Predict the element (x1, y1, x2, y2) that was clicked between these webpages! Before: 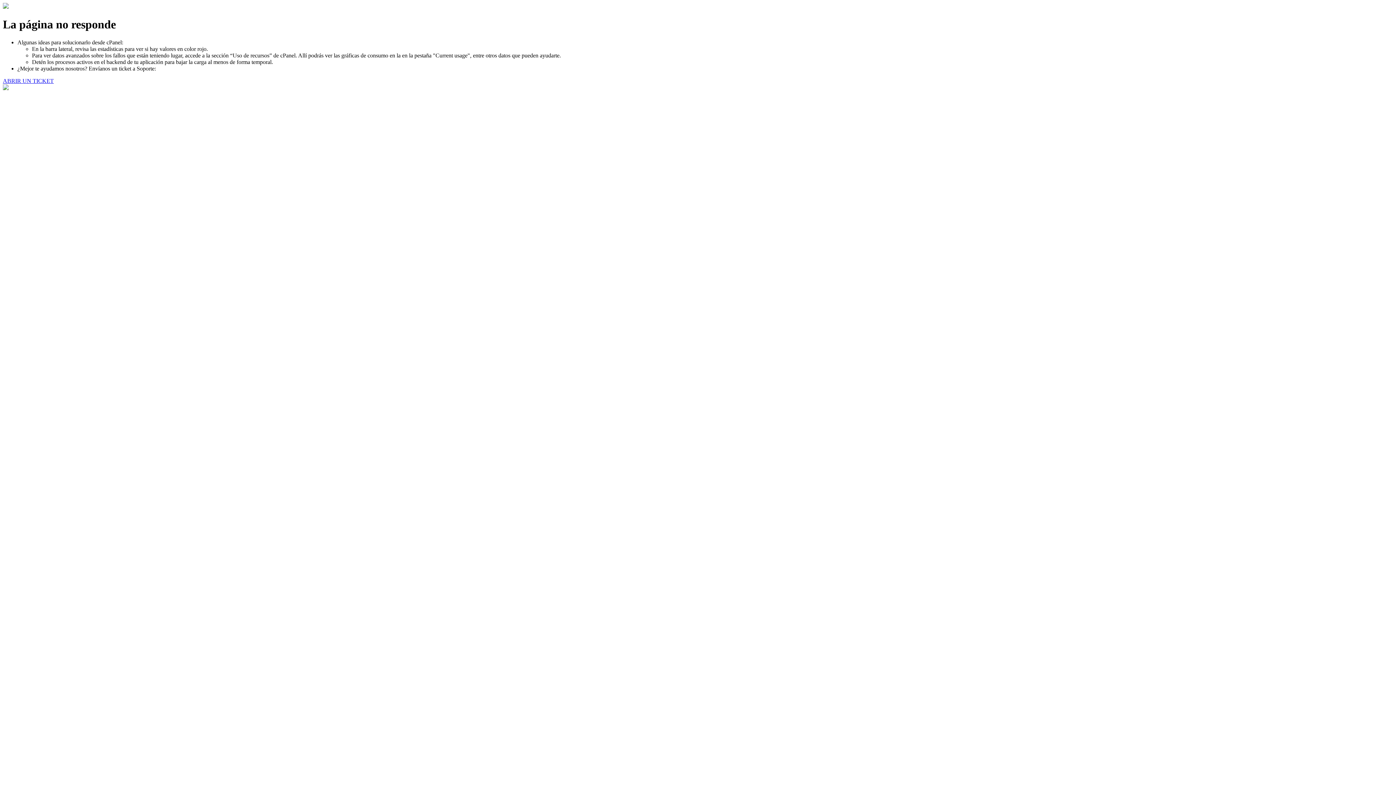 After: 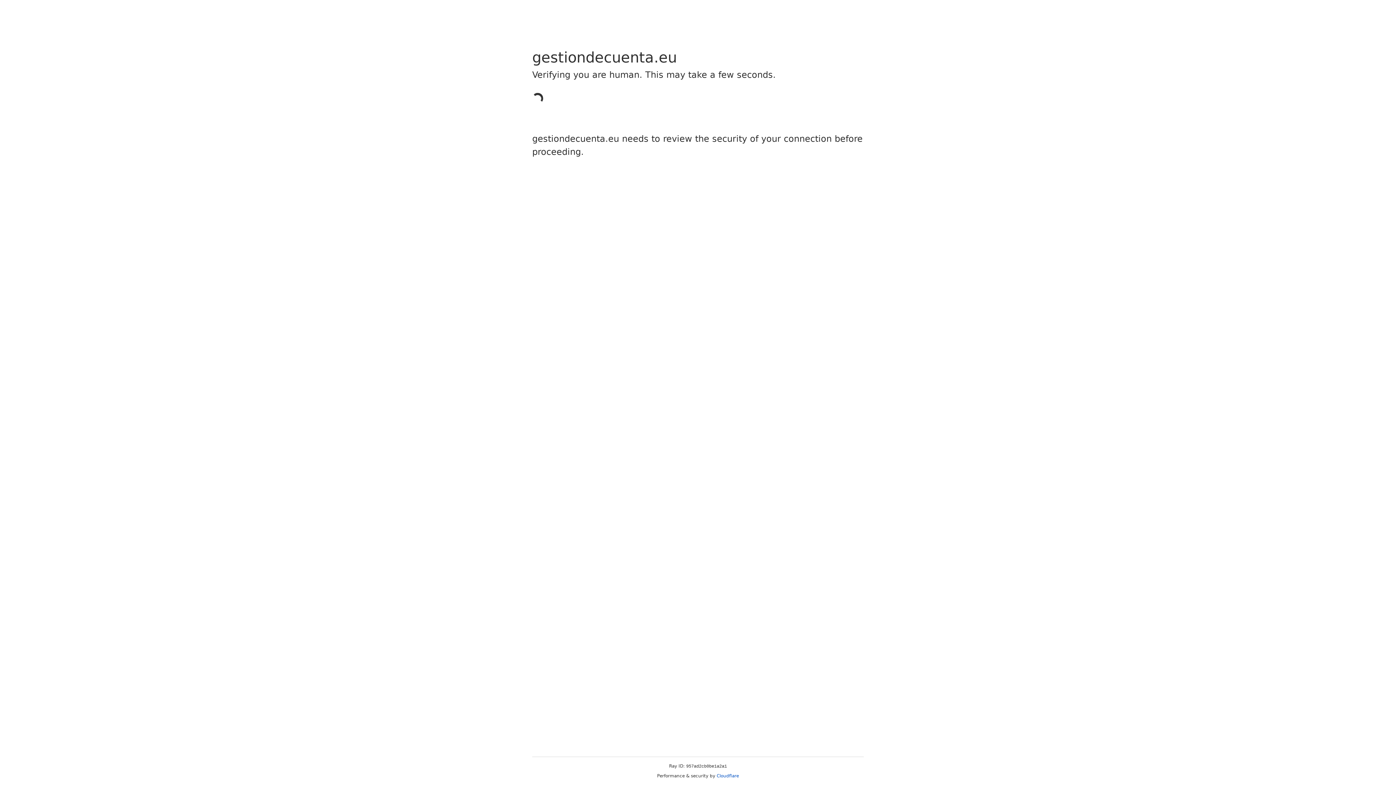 Action: bbox: (2, 77, 53, 83) label: ABRIR UN TICKET